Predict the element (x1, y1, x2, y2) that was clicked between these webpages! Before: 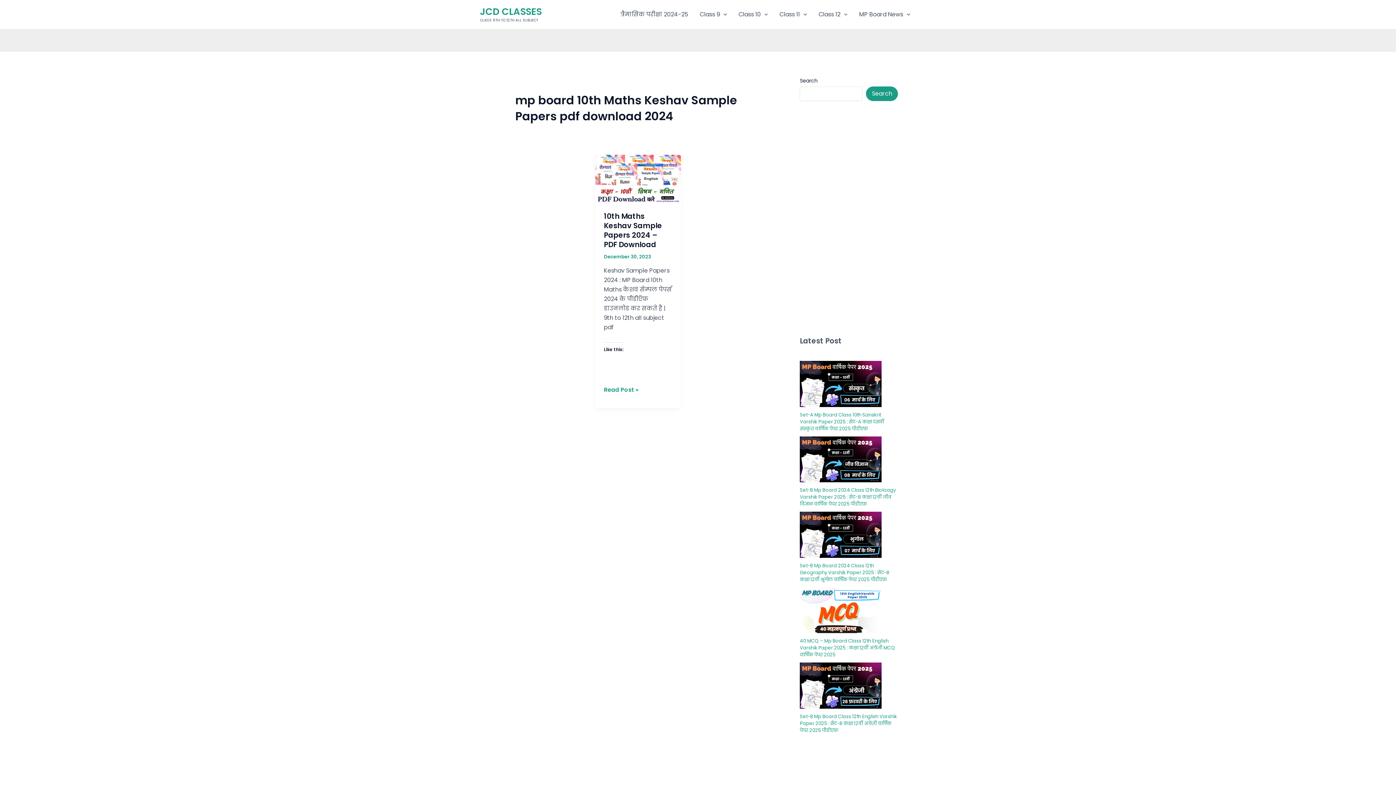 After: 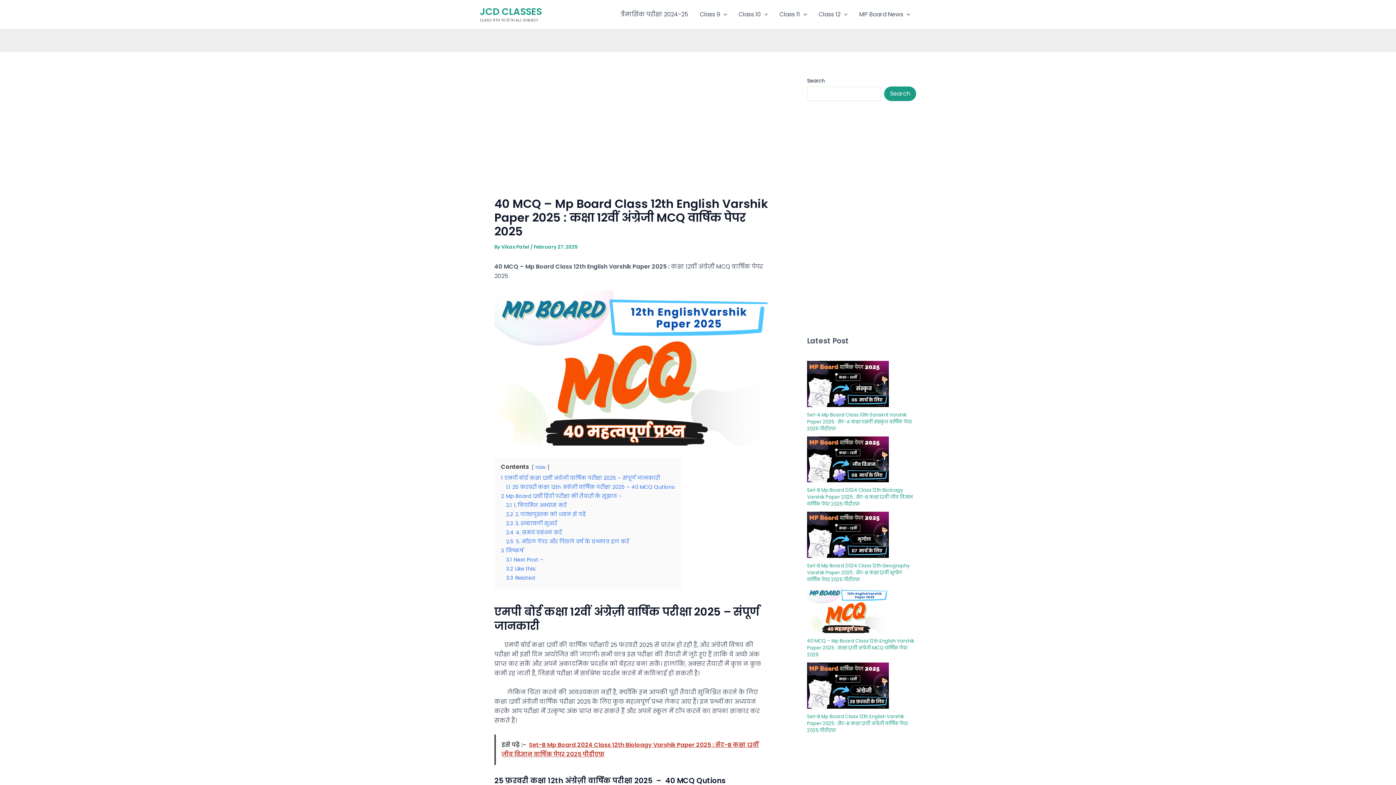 Action: bbox: (800, 587, 881, 633) label: 40 MCQ – Mp Board Class 12th English Varshik Paper 2025 : कक्षा 12वीं अंग्रेजी MCQ वार्षिक पेपर 2025